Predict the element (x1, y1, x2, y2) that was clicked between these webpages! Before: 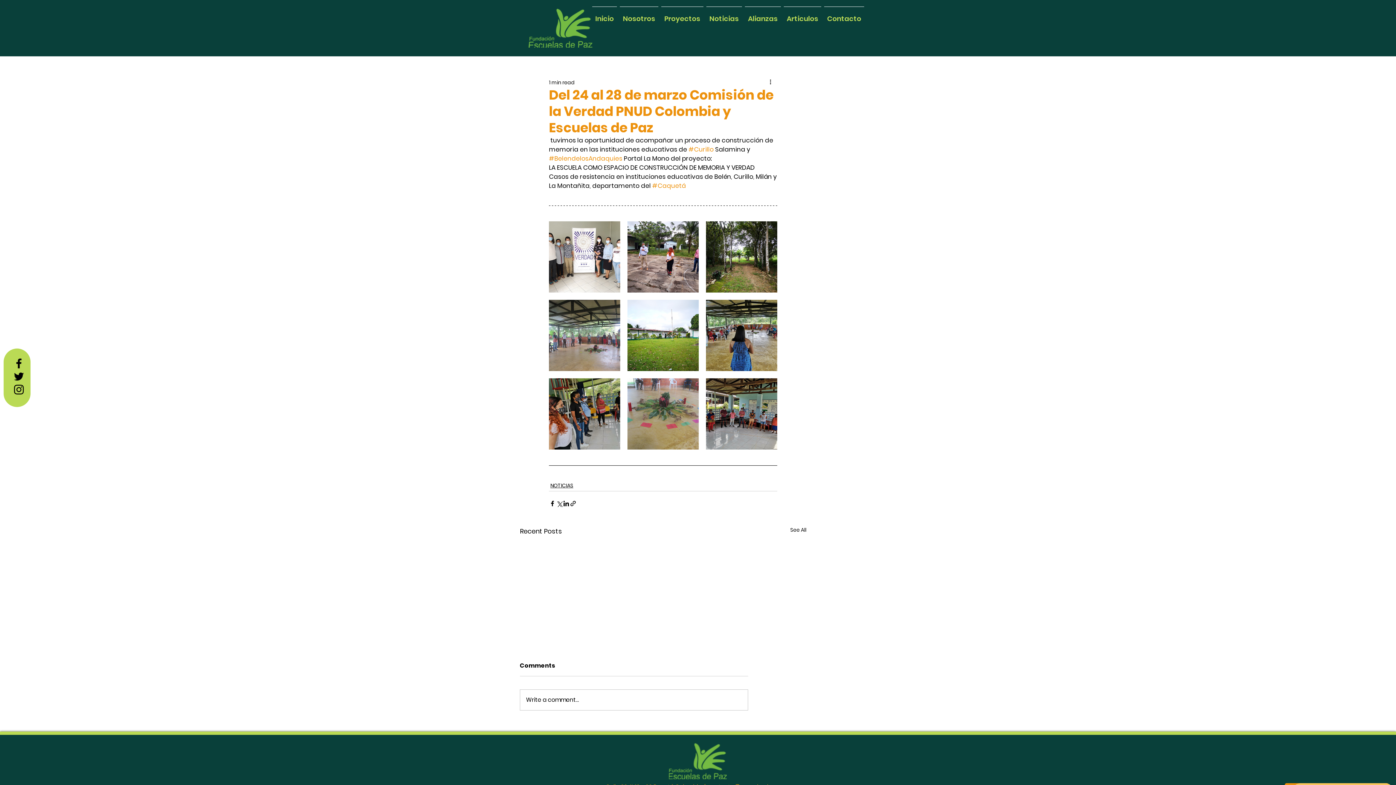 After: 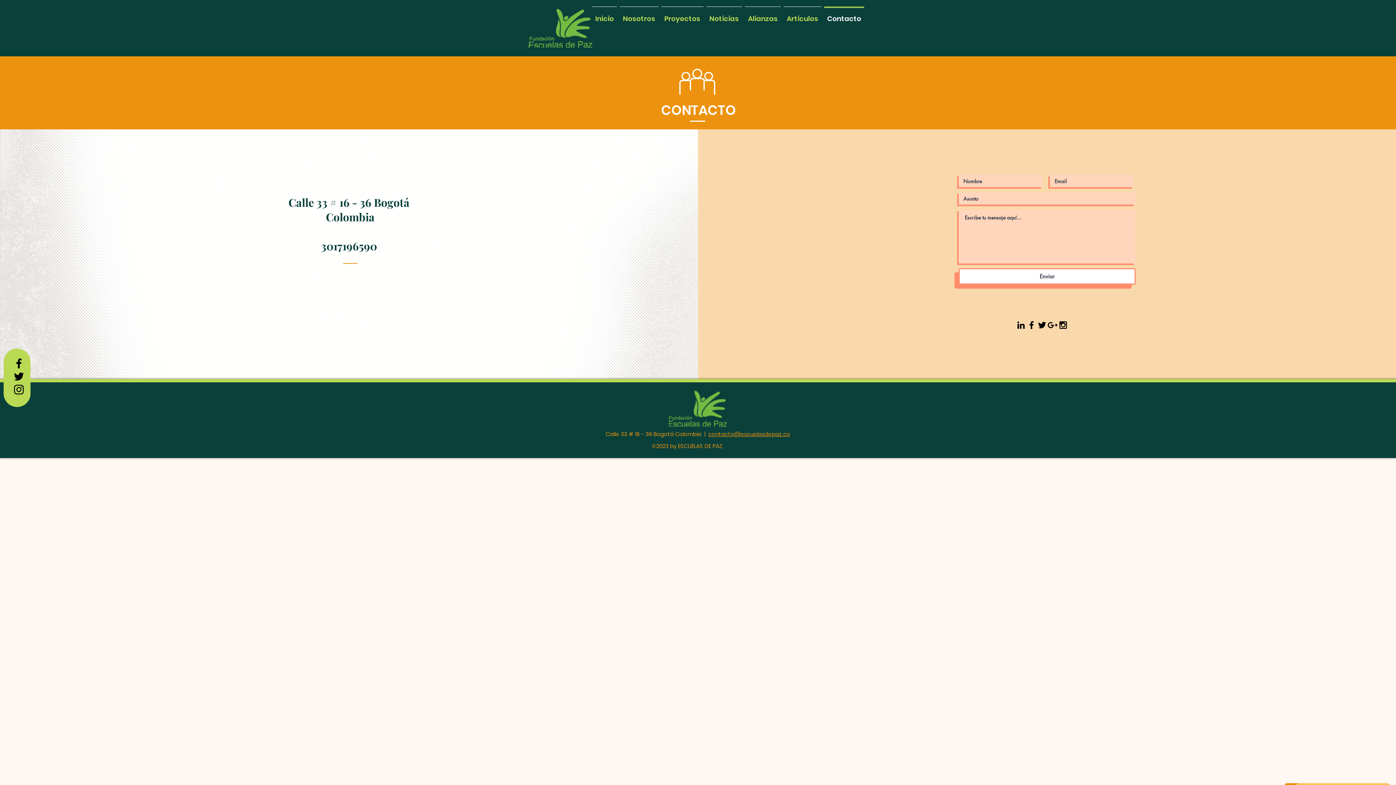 Action: bbox: (822, 6, 865, 24) label: Contacto